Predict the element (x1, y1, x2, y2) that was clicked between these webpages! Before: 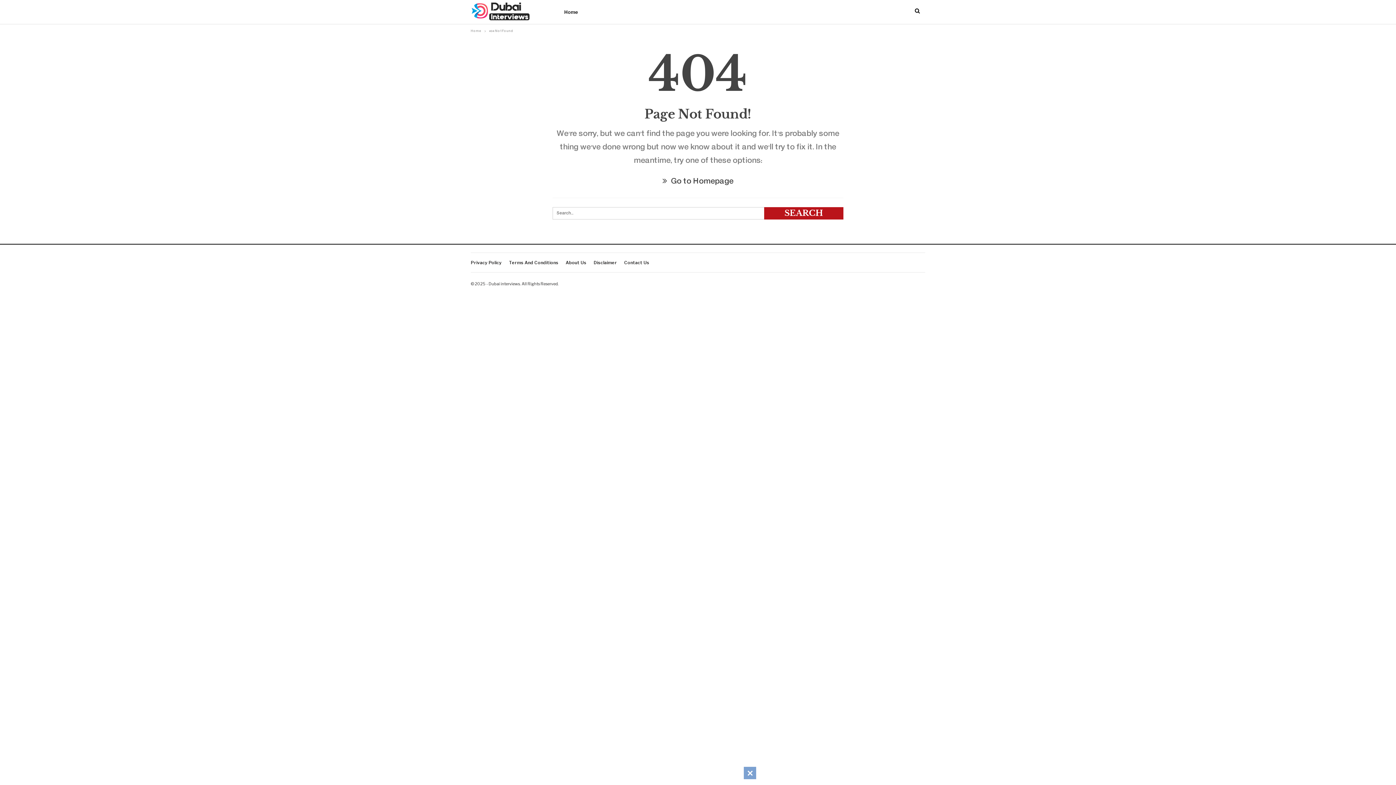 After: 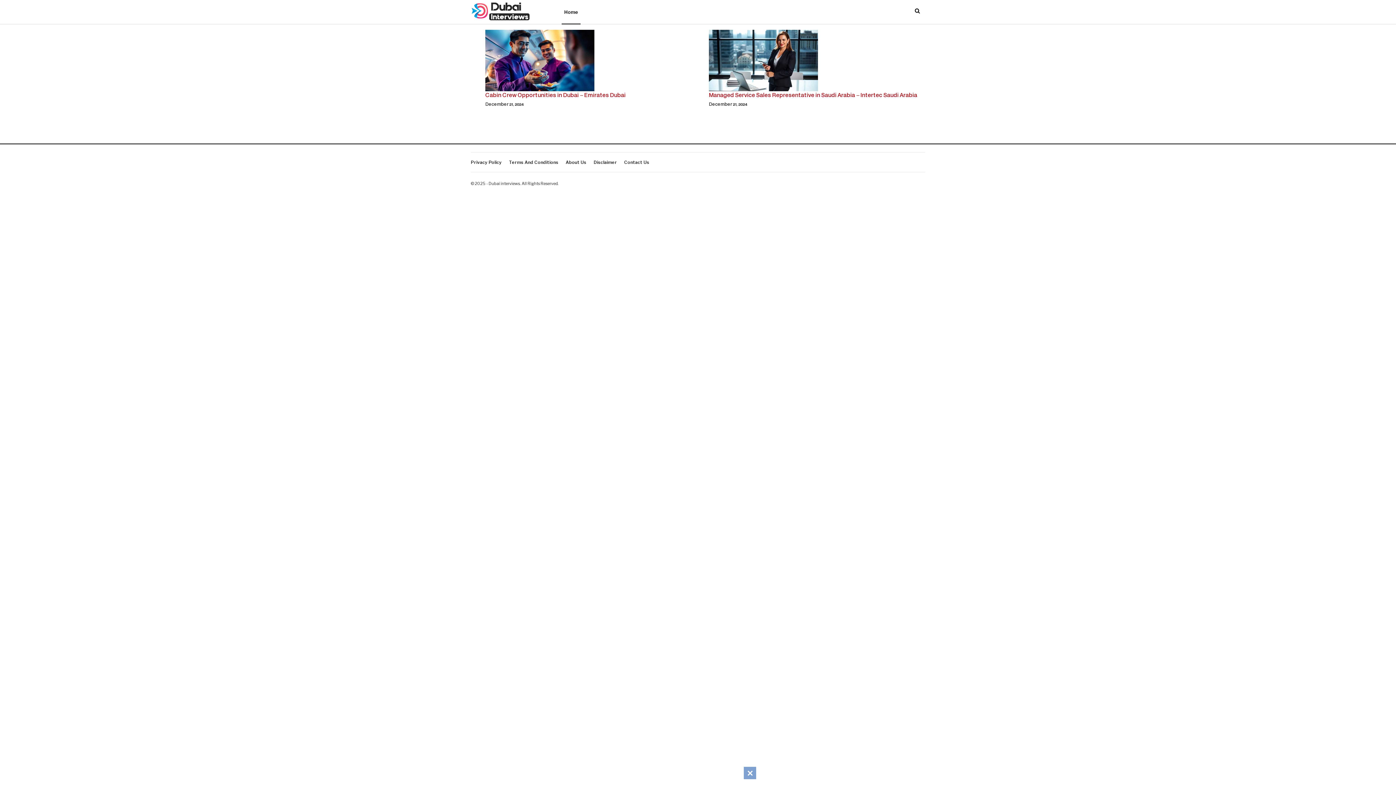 Action: bbox: (470, 0, 554, 22)